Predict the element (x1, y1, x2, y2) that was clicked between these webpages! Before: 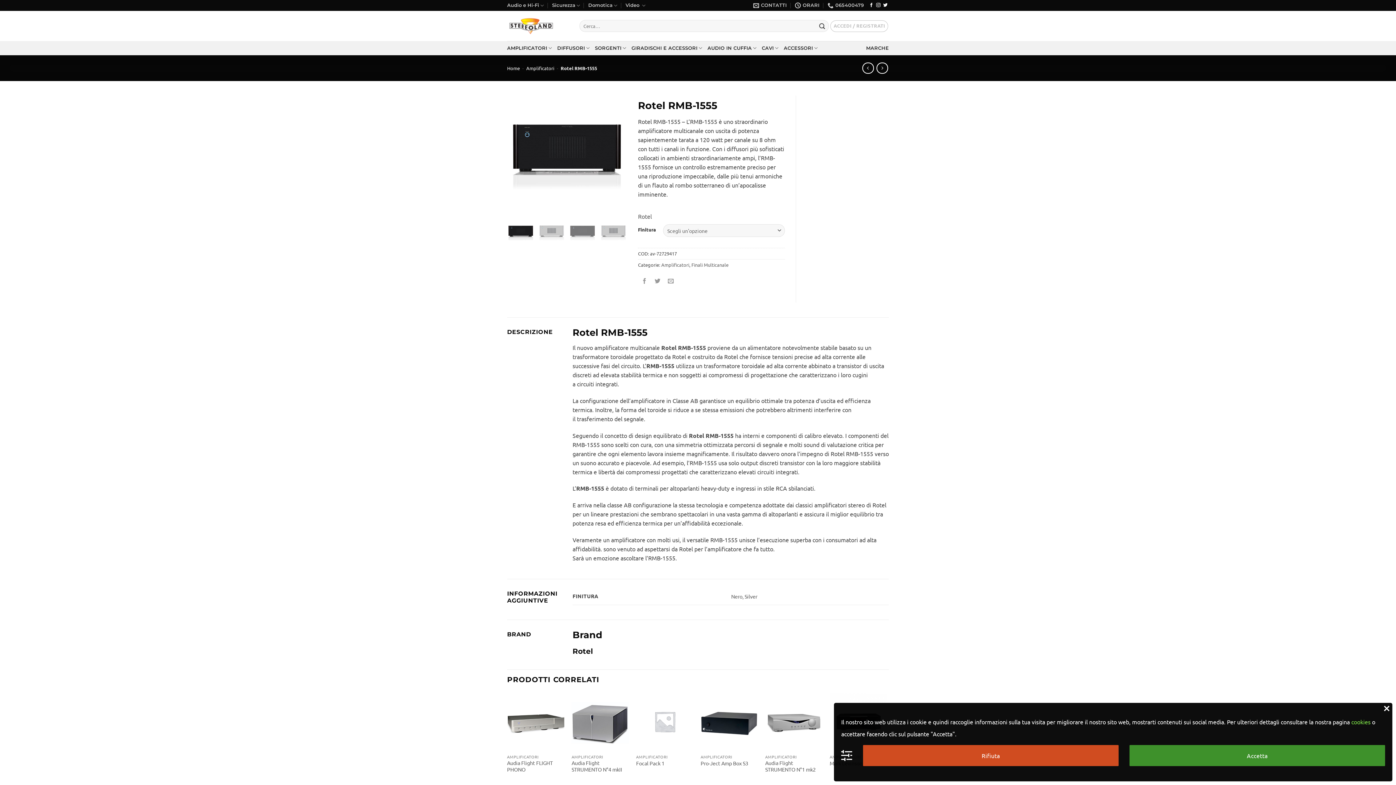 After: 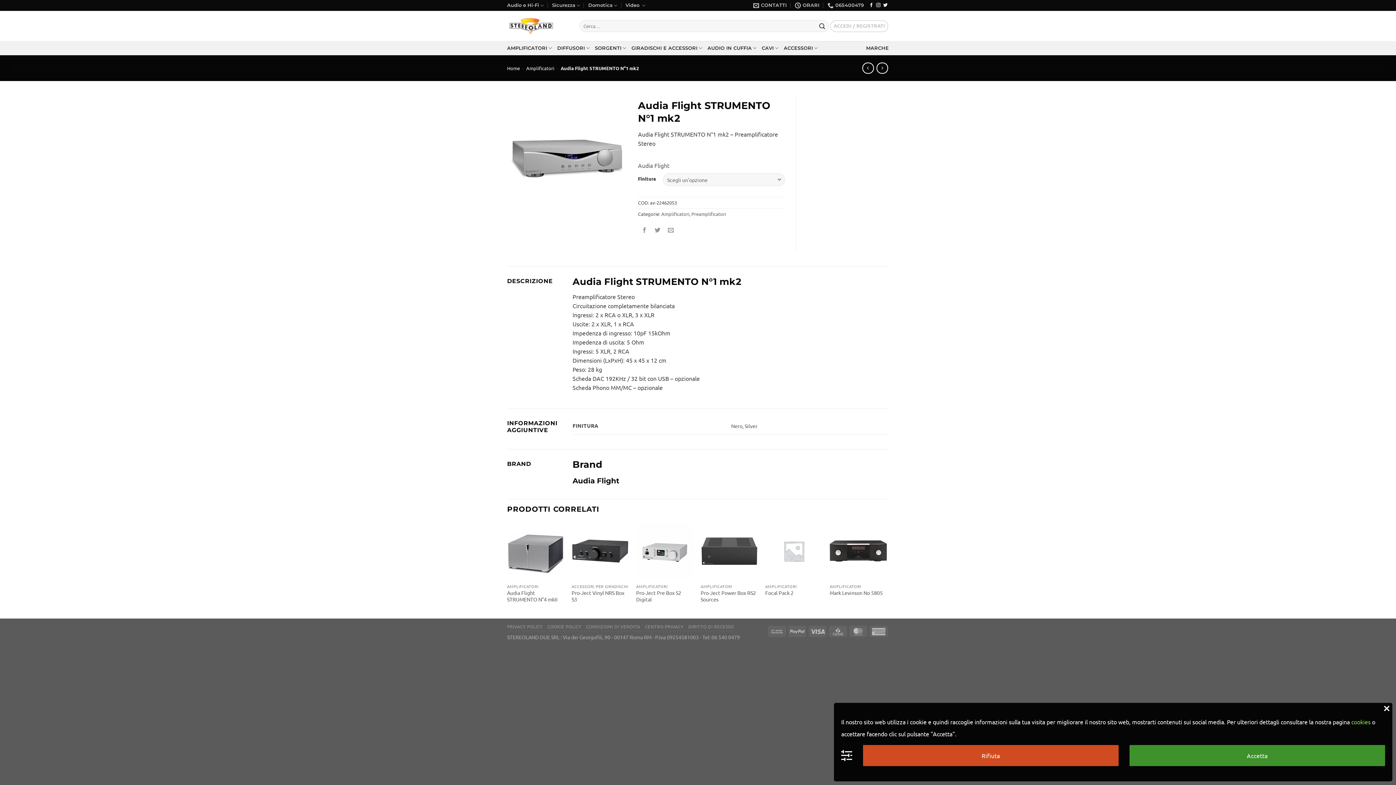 Action: label: Audia Flight STRUMENTO N°1 mk2 bbox: (765, 693, 822, 750)